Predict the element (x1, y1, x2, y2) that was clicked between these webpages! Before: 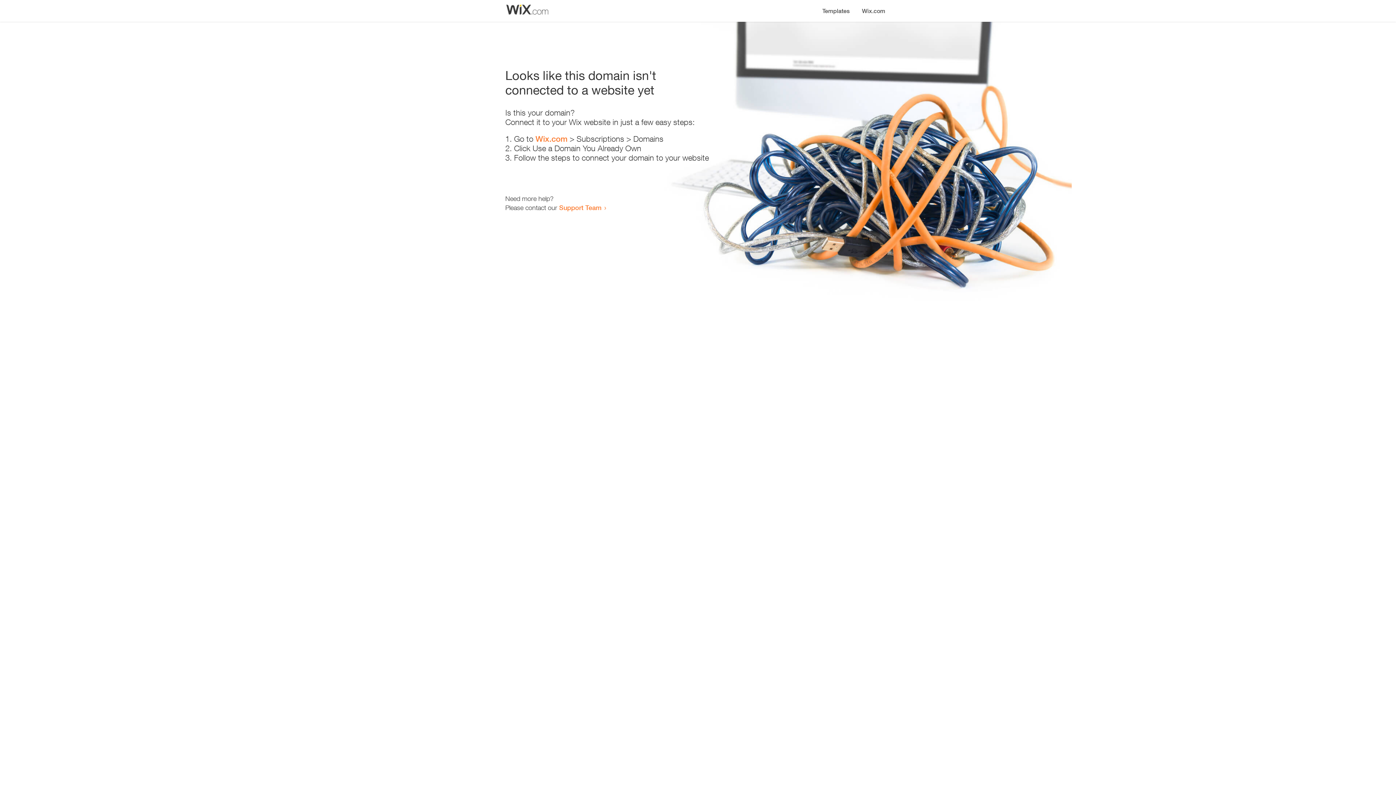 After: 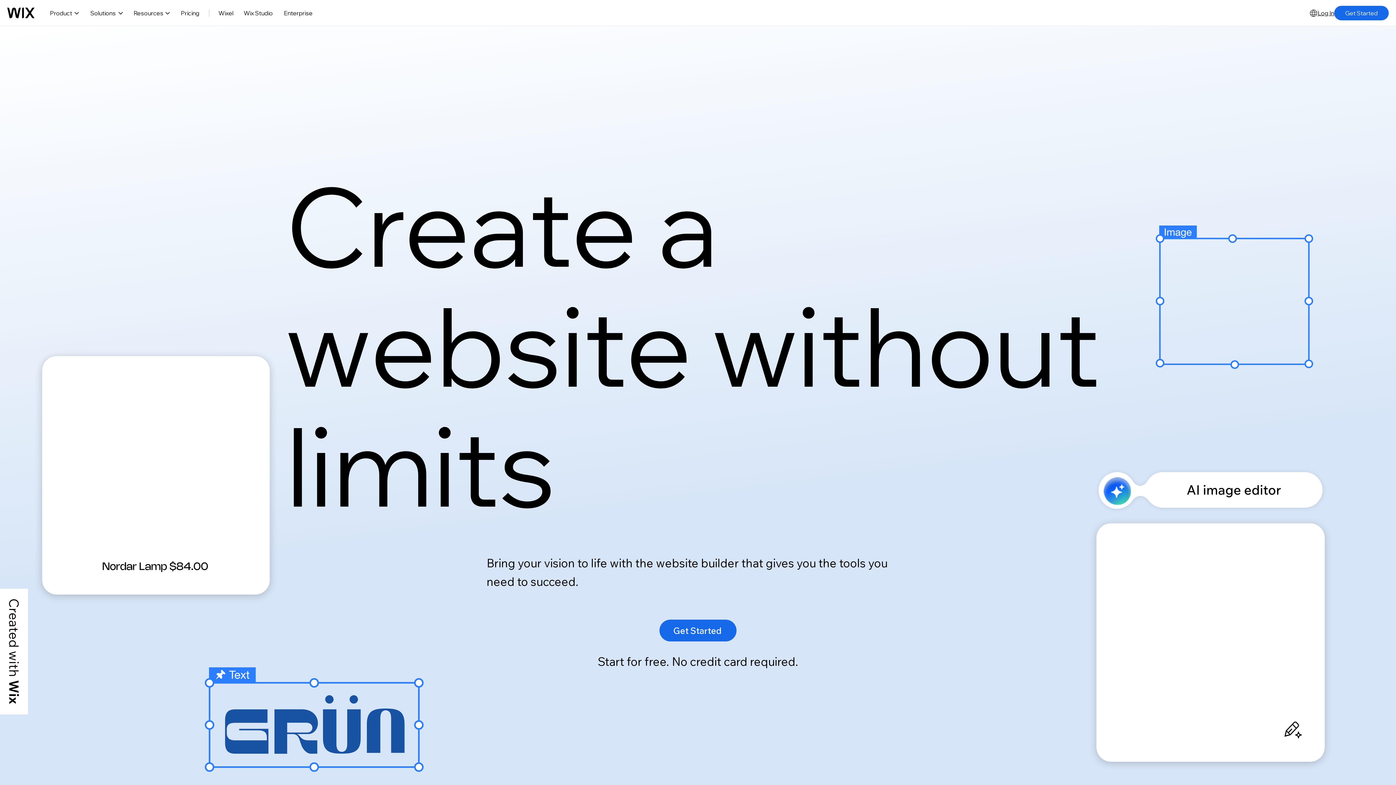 Action: bbox: (535, 134, 567, 143) label: Wix.com